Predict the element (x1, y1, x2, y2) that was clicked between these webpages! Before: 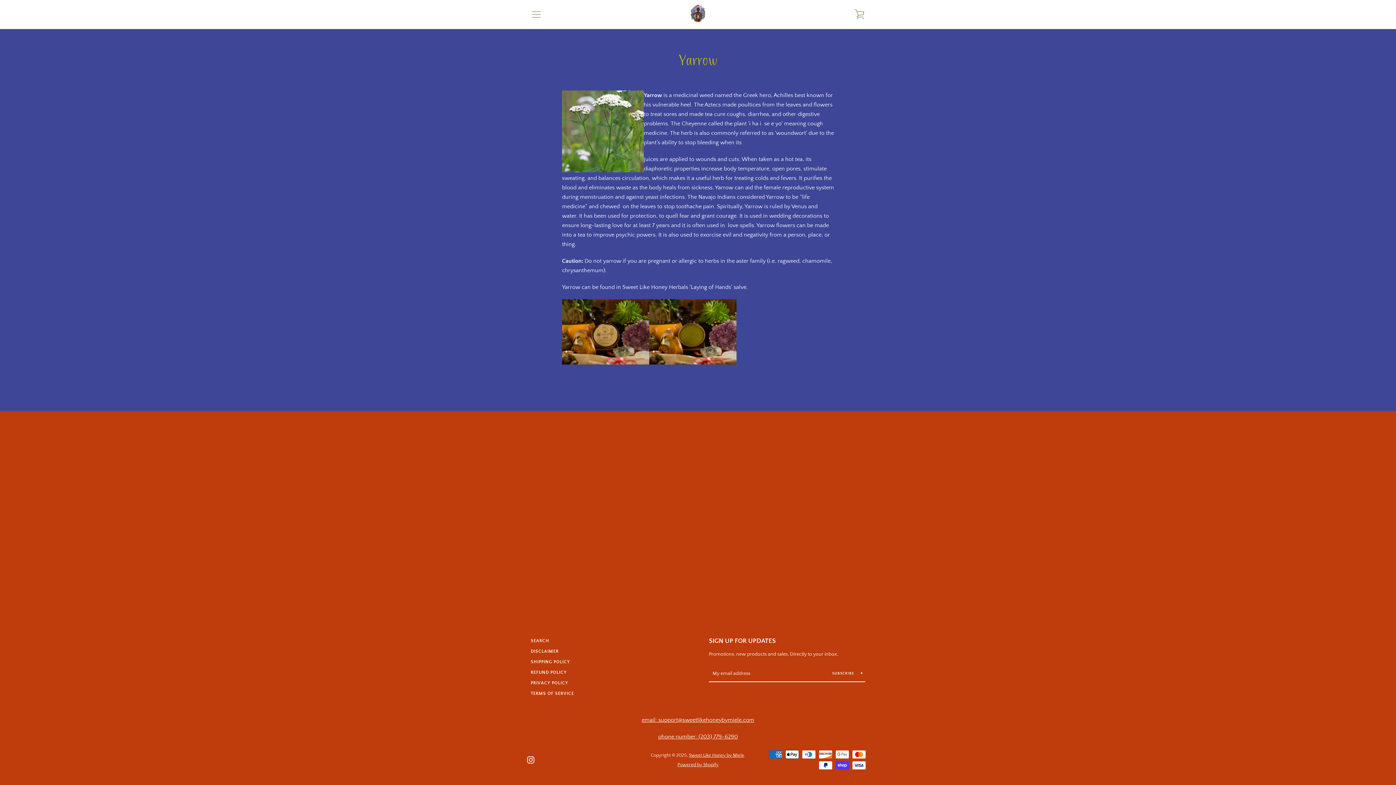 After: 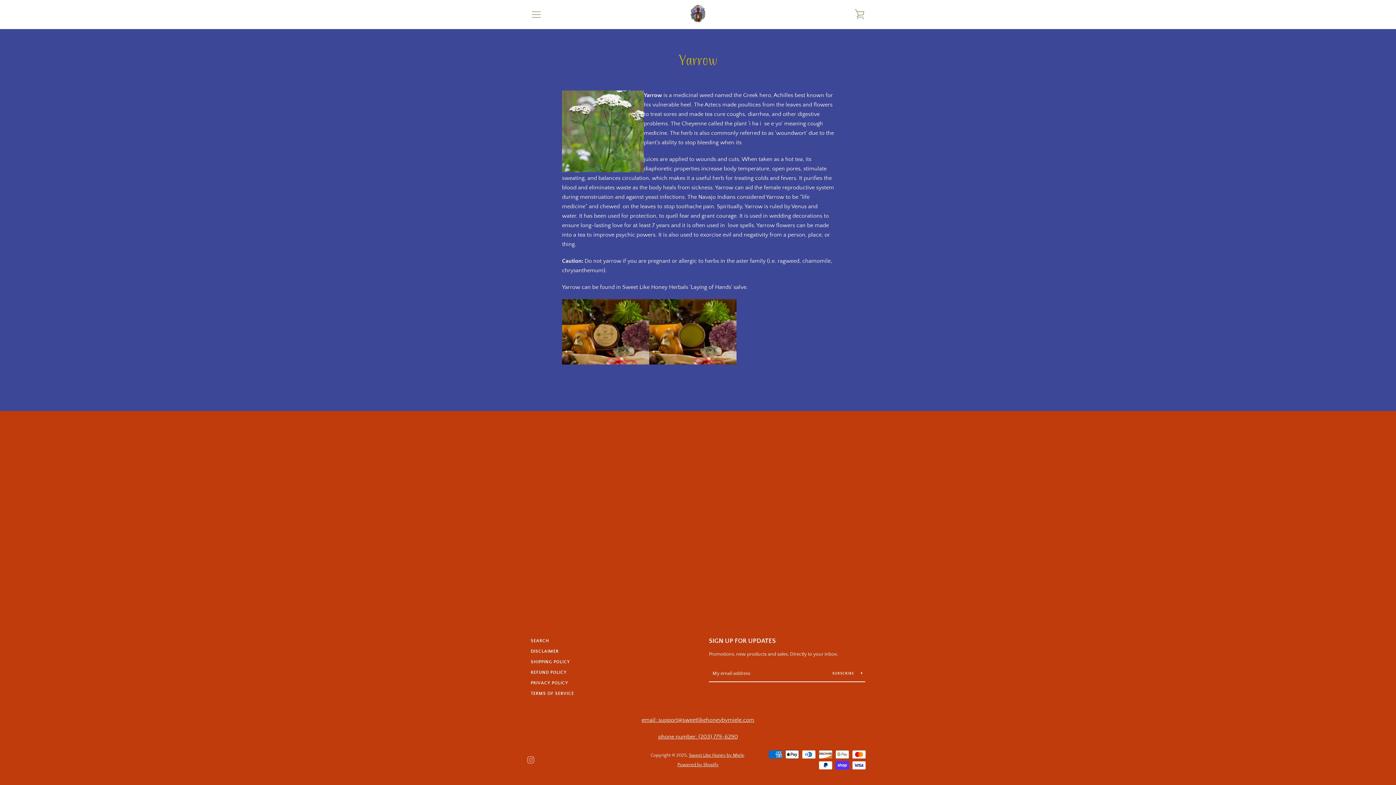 Action: label: Instagram bbox: (527, 756, 534, 763)